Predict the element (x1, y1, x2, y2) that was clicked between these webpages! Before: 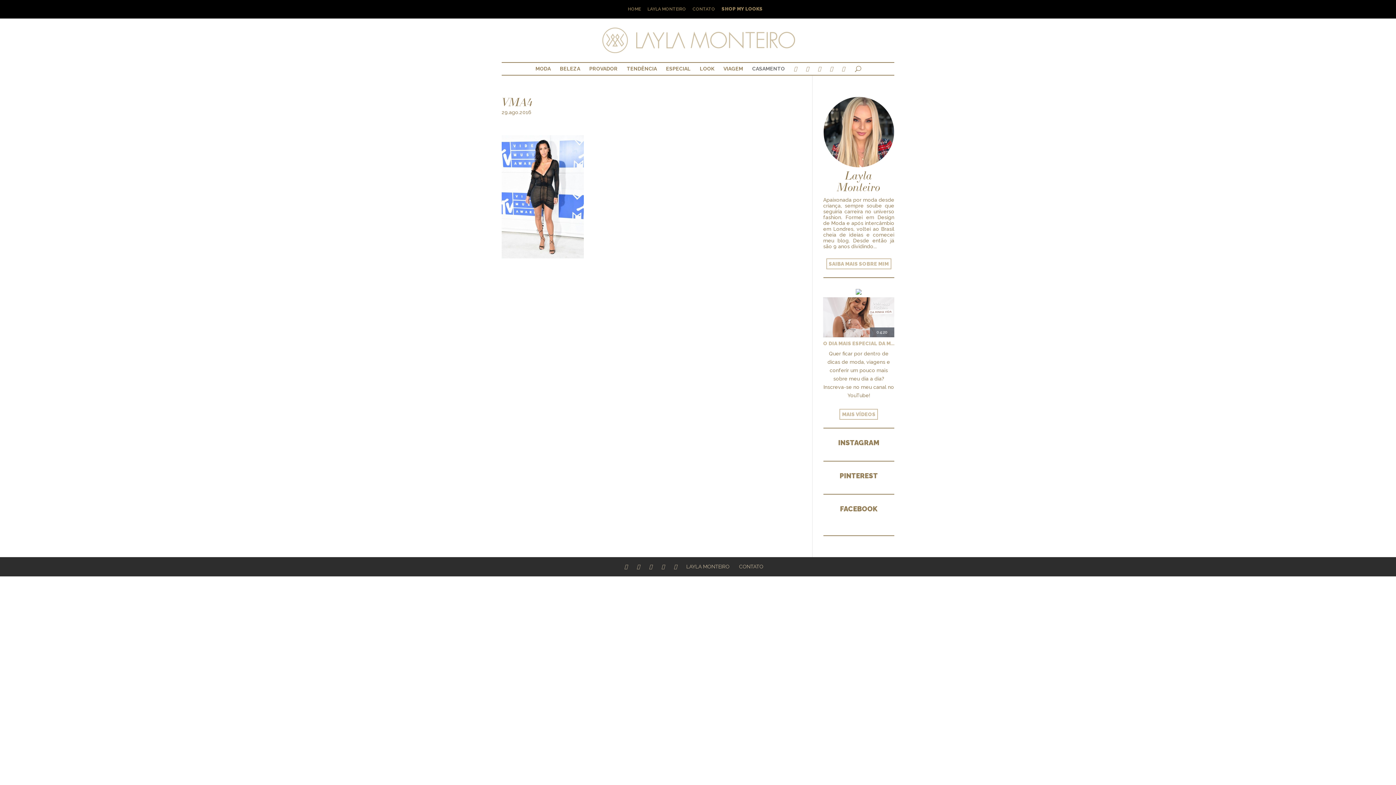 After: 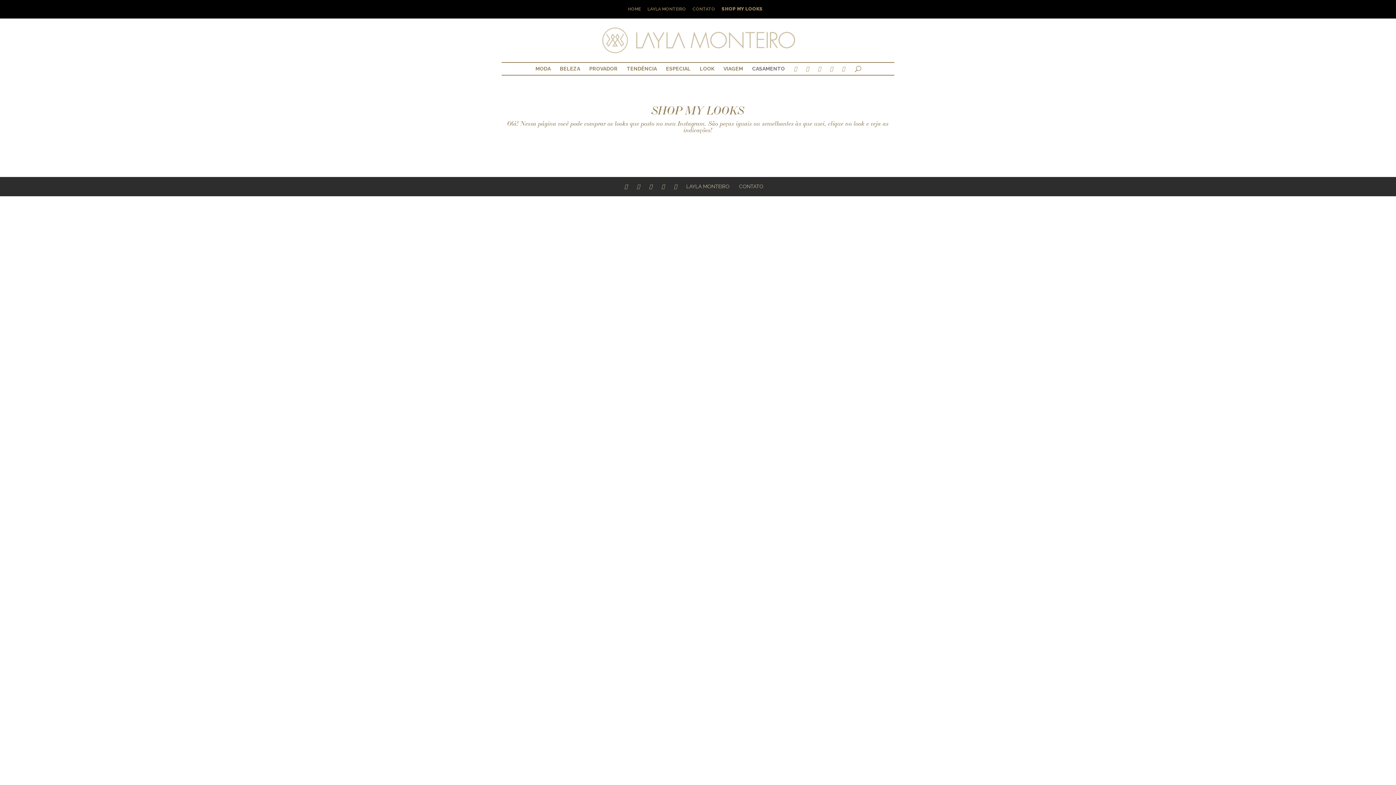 Action: label: SHOP MY LOOKS bbox: (721, 6, 762, 14)